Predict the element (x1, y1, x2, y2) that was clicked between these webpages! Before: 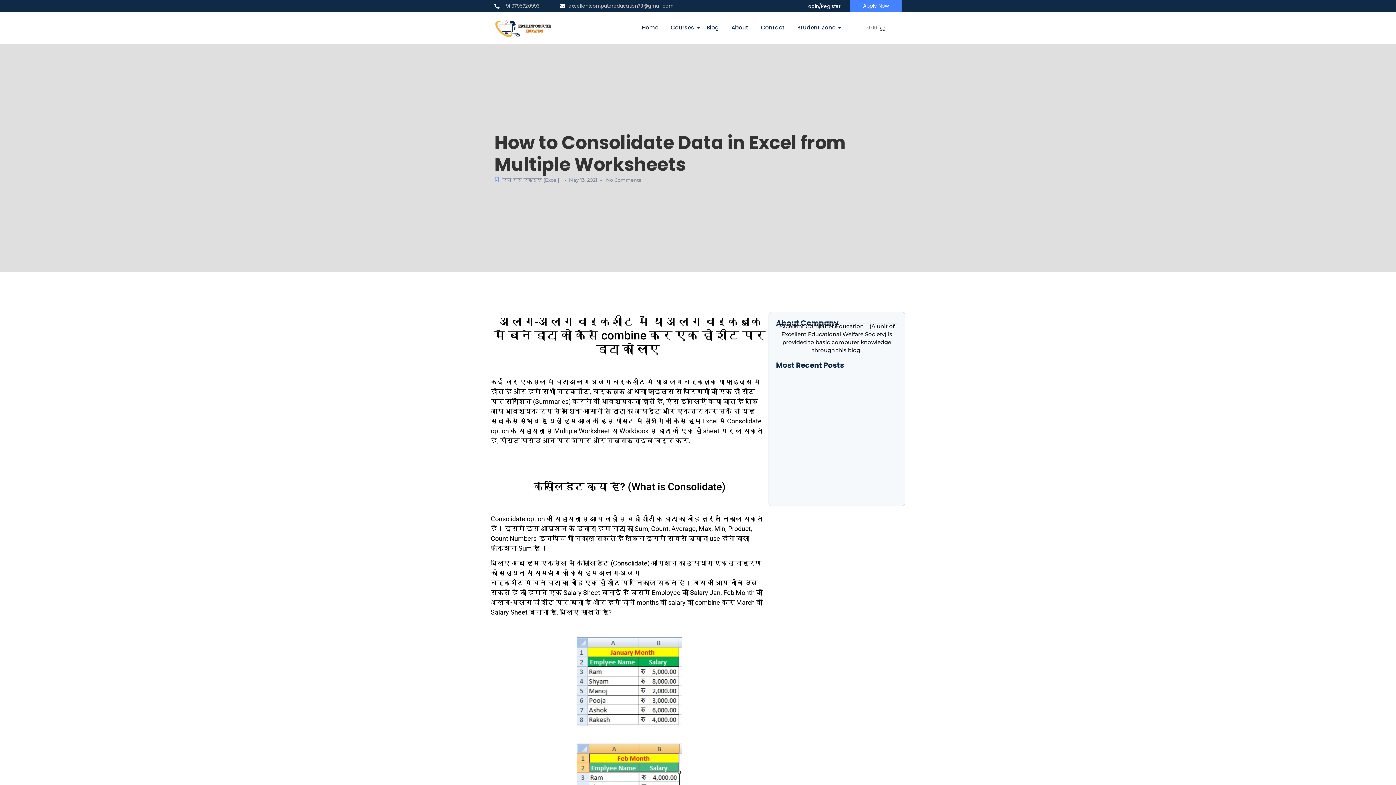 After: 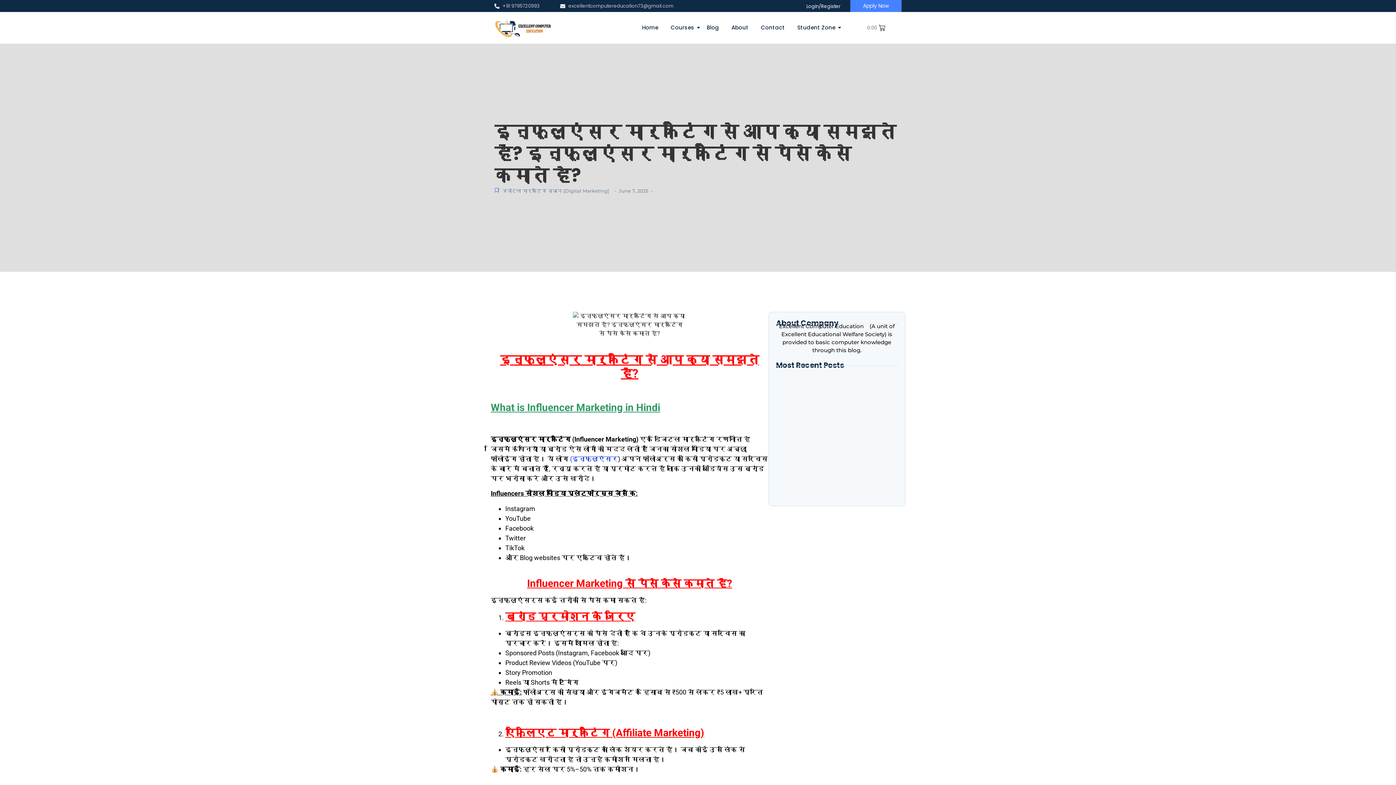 Action: bbox: (776, 450, 897, 467) label: इन्फ्लुएंसर मार्केटिंग से आप क्या समझते हैं? इन्फ्लुएंसर मार्केटिंग से पैसे कैसे कमाते है?